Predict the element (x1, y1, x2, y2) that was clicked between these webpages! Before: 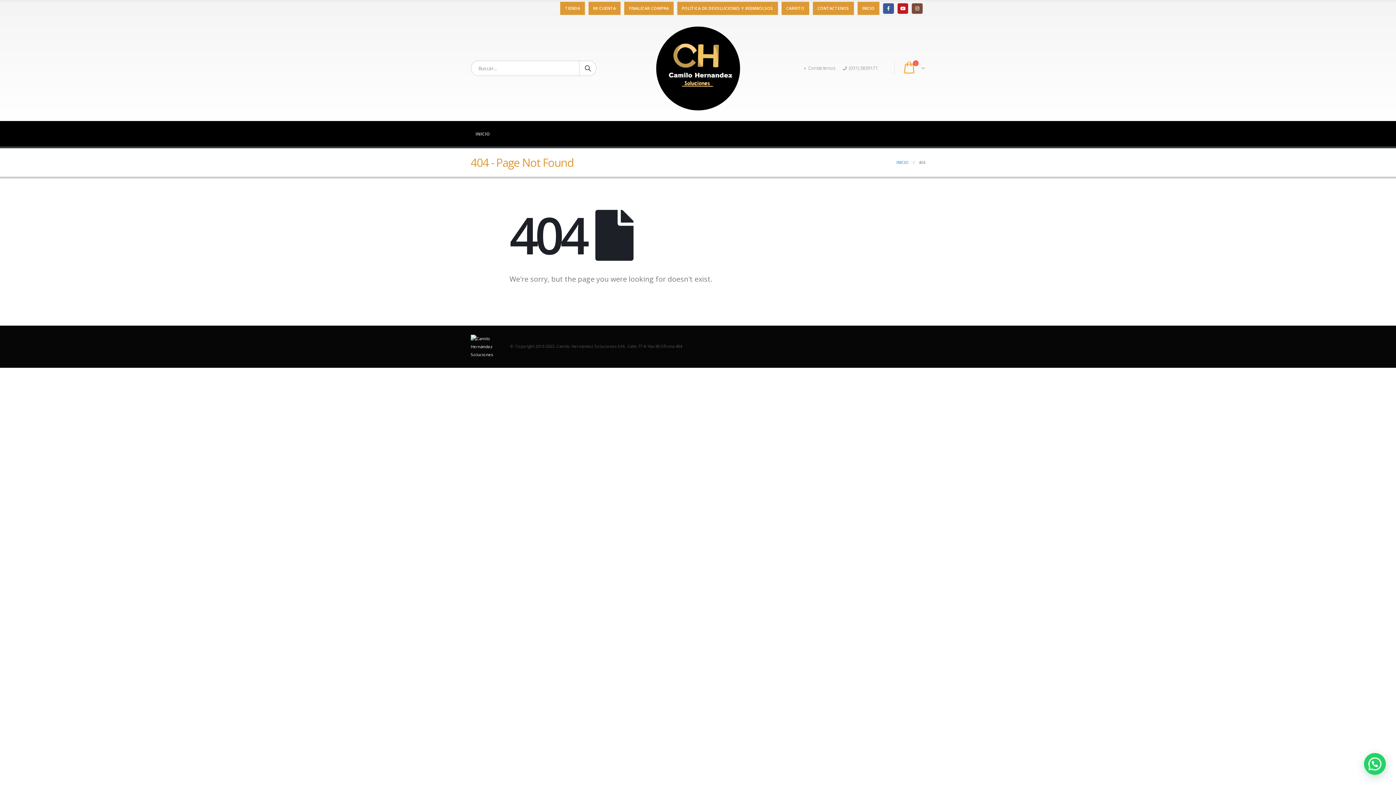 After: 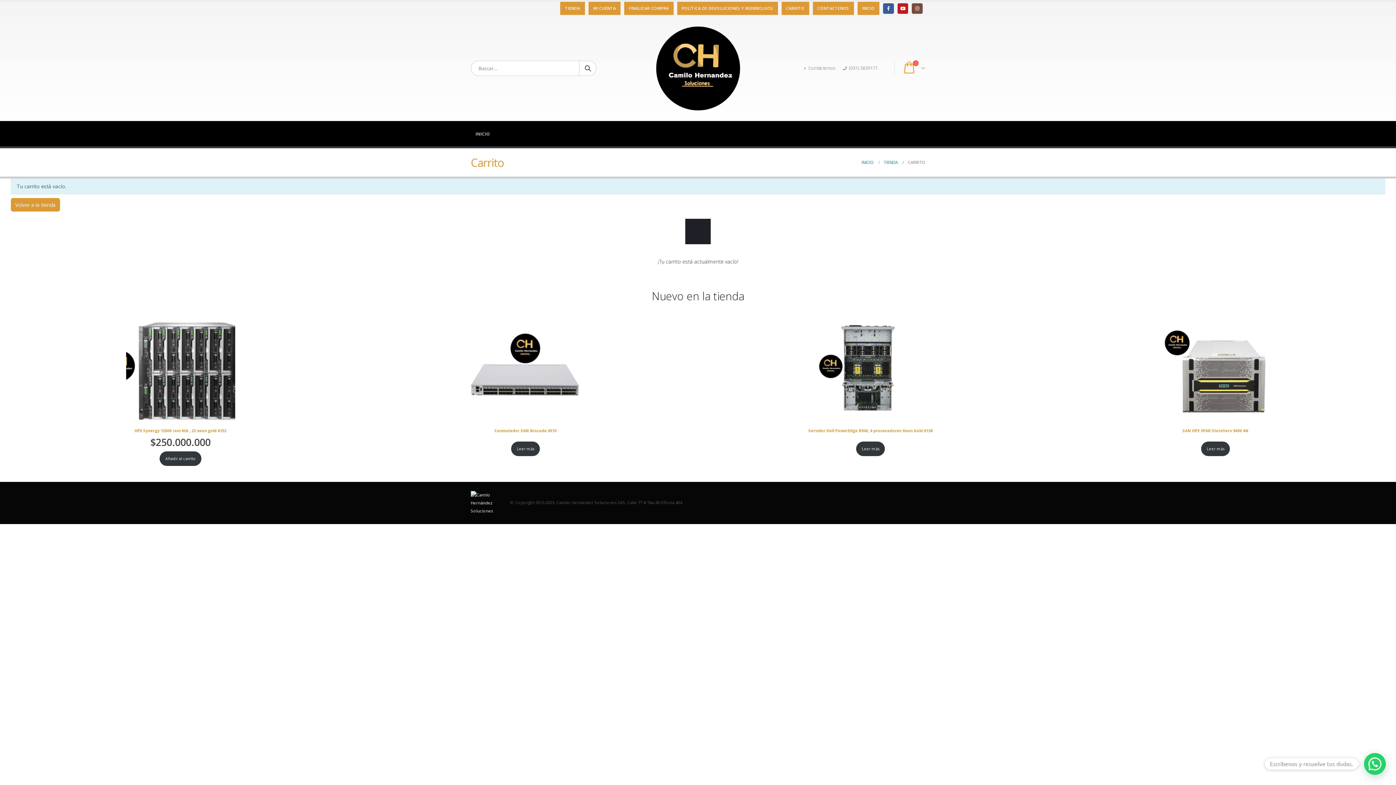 Action: label: FINALIZAR COMPRA bbox: (627, 1, 670, 15)